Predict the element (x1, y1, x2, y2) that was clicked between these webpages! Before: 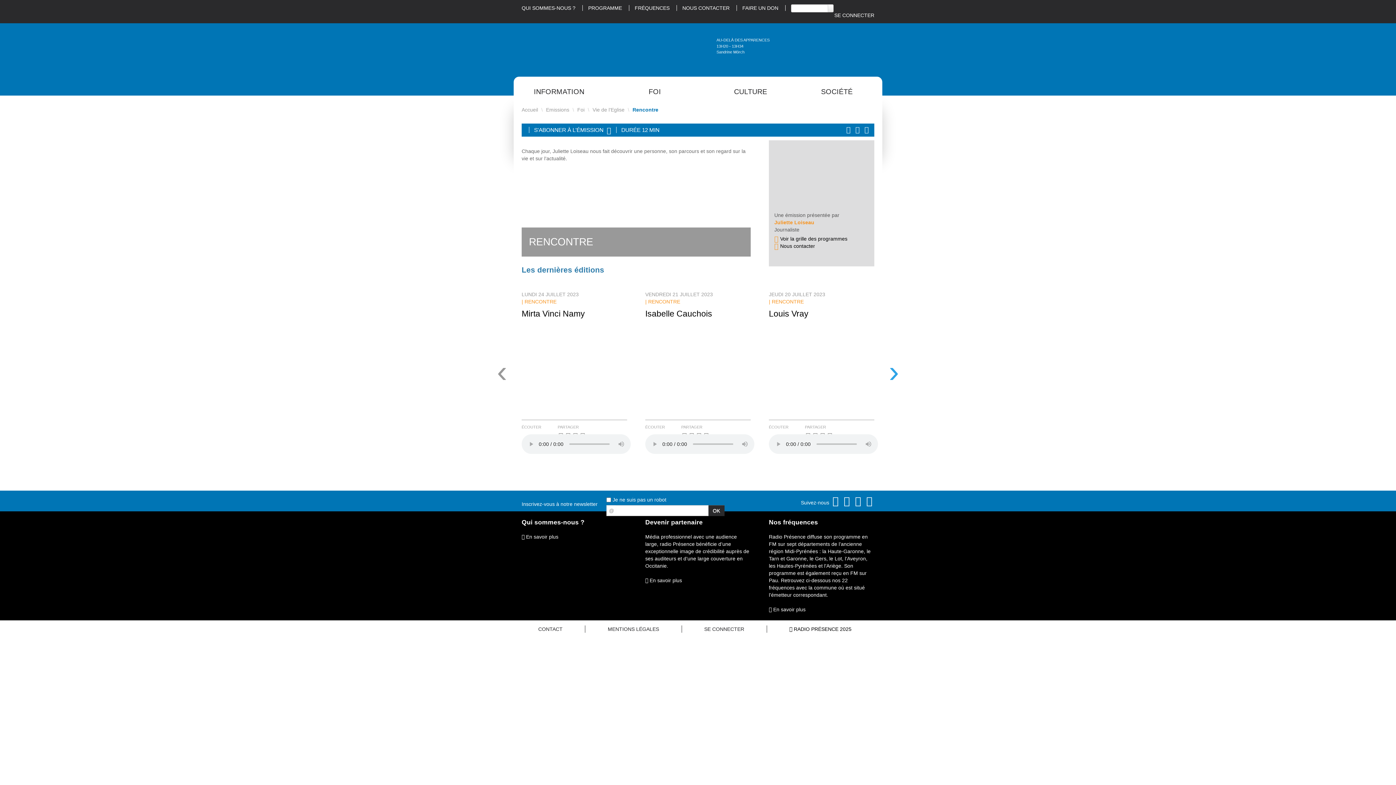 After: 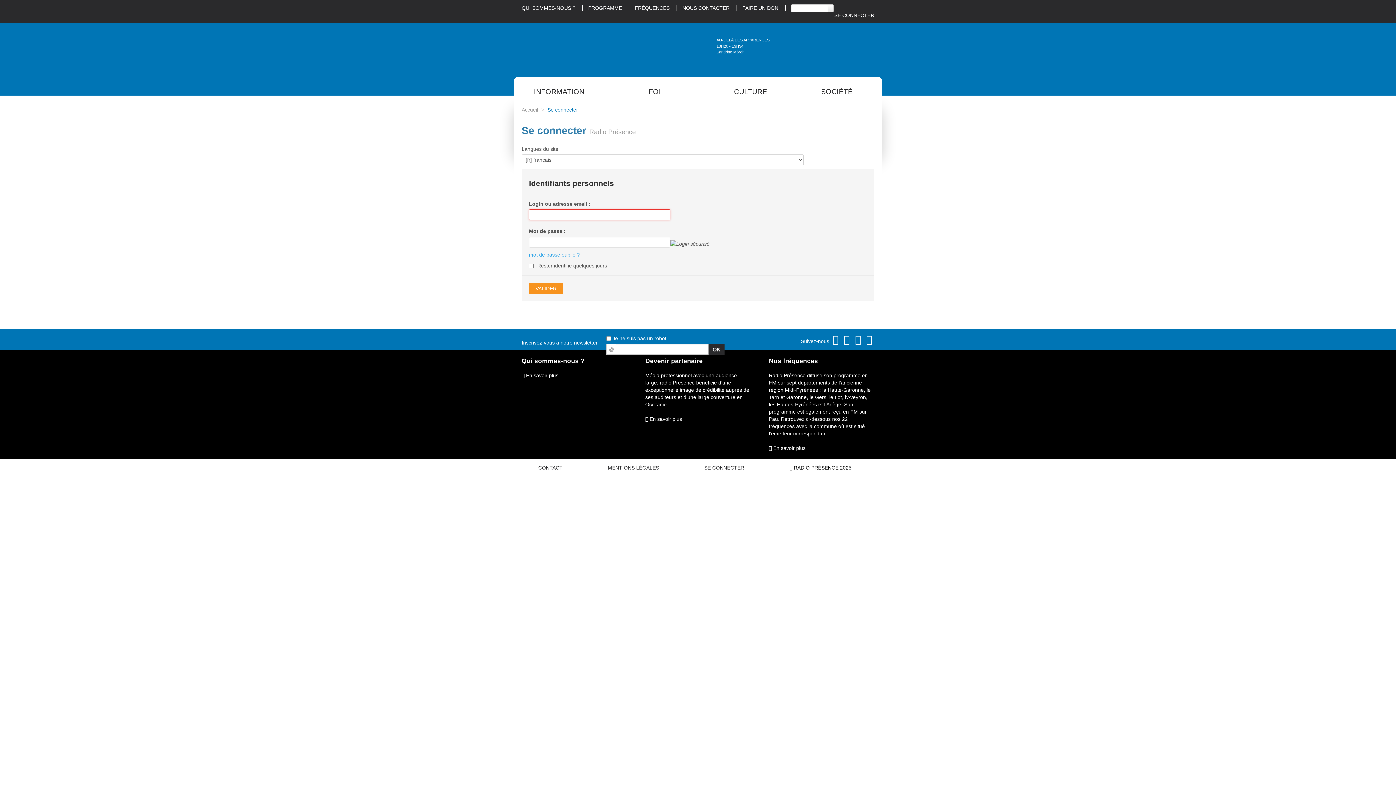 Action: bbox: (834, 11, 874, 18) label: SE CONNECTER